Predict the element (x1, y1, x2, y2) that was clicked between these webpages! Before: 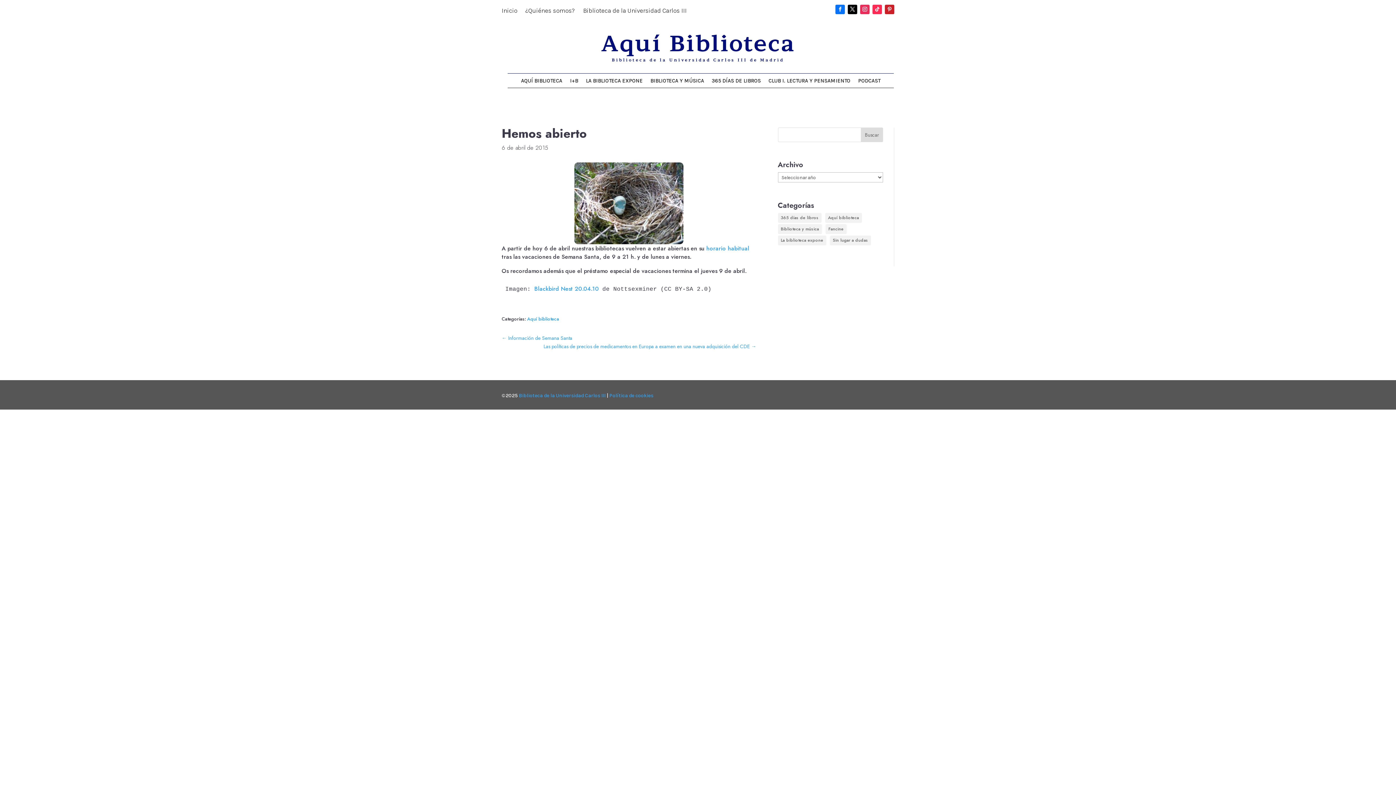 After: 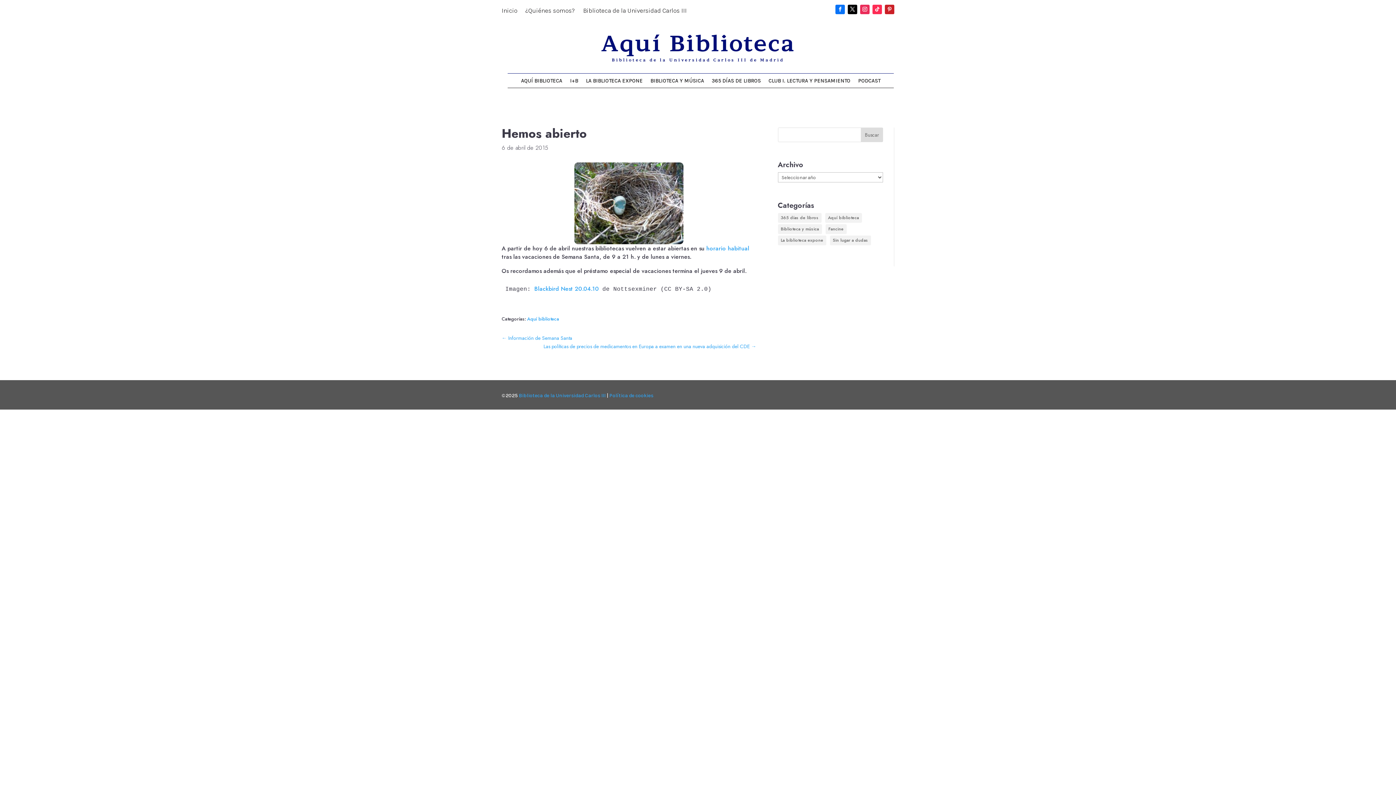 Action: bbox: (534, 284, 598, 293) label: Blackbird Nest 20.04.10